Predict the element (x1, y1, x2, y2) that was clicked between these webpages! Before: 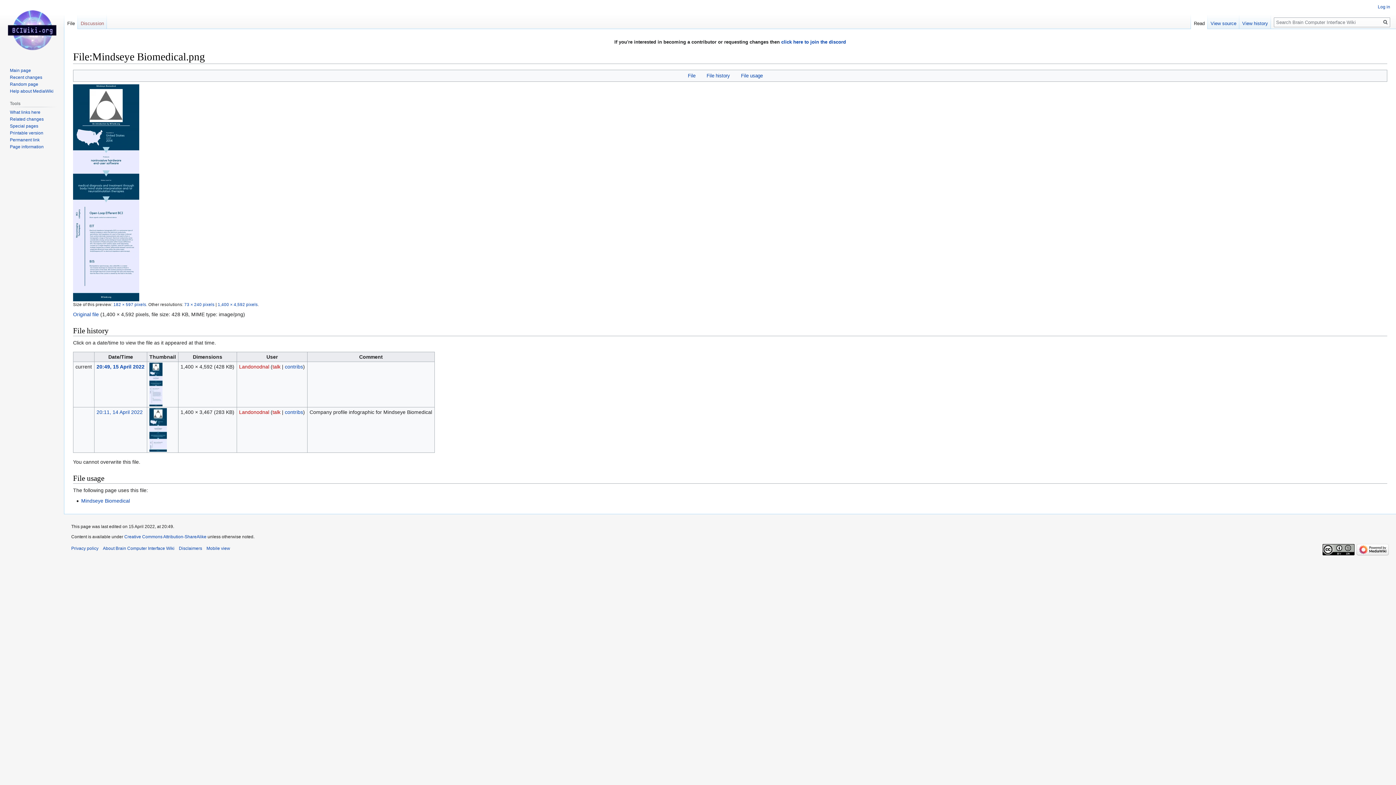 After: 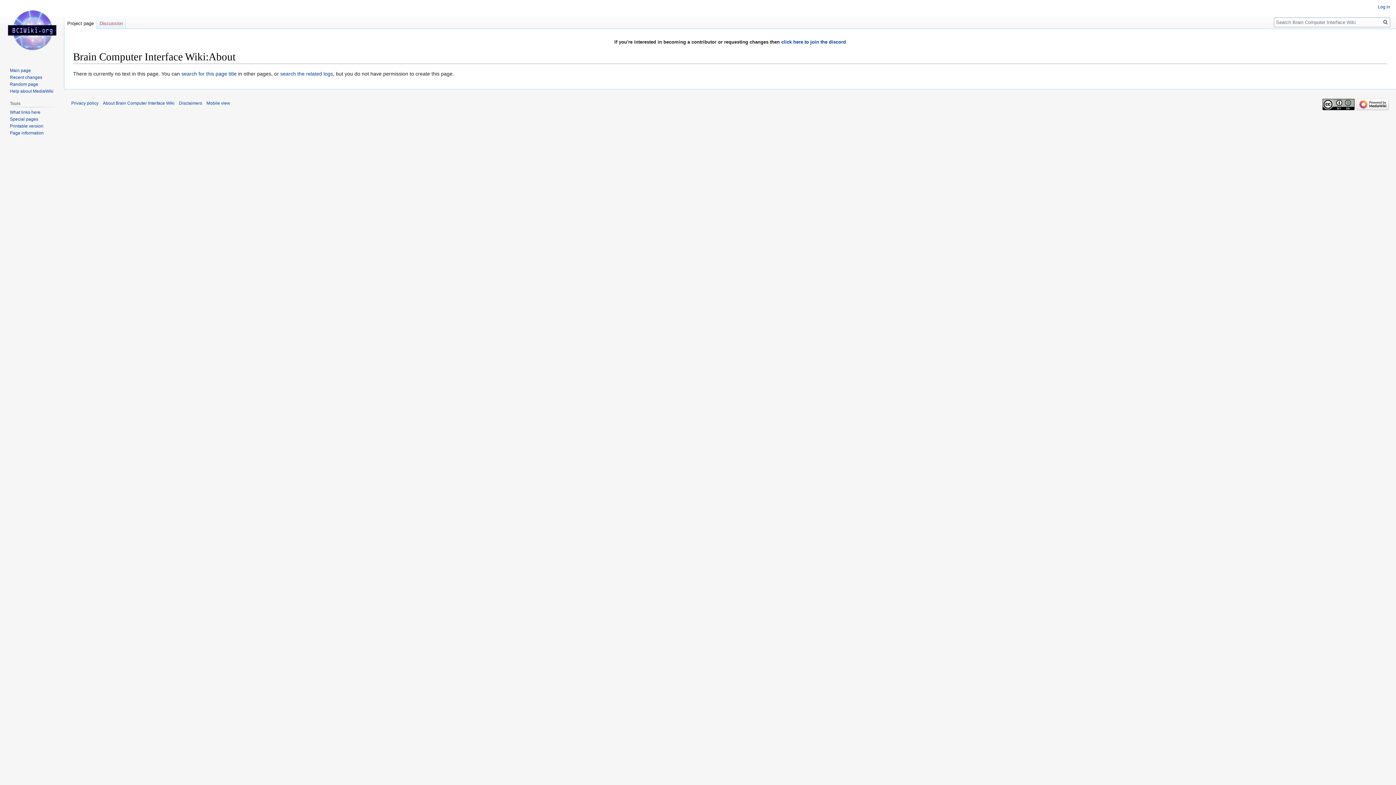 Action: bbox: (102, 546, 174, 551) label: About Brain Computer Interface Wiki